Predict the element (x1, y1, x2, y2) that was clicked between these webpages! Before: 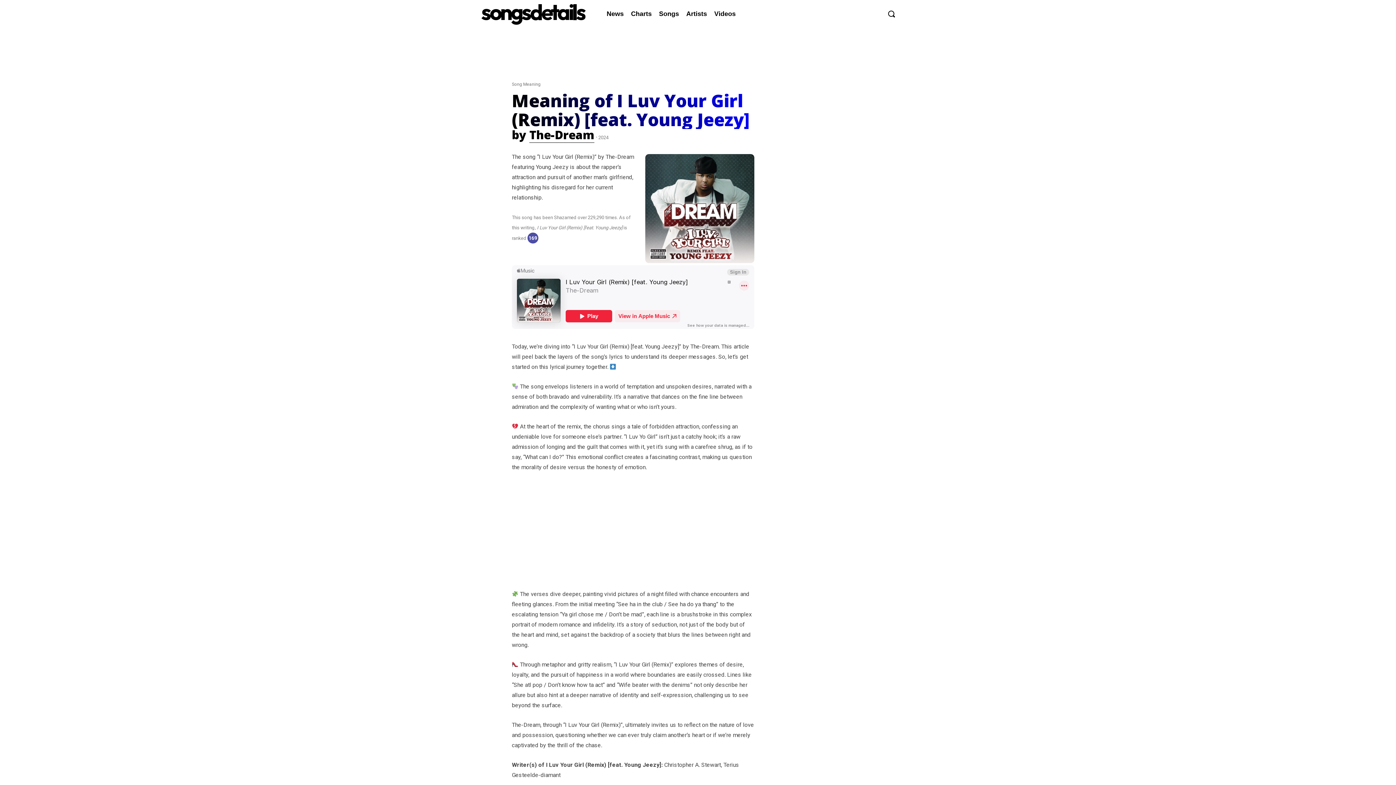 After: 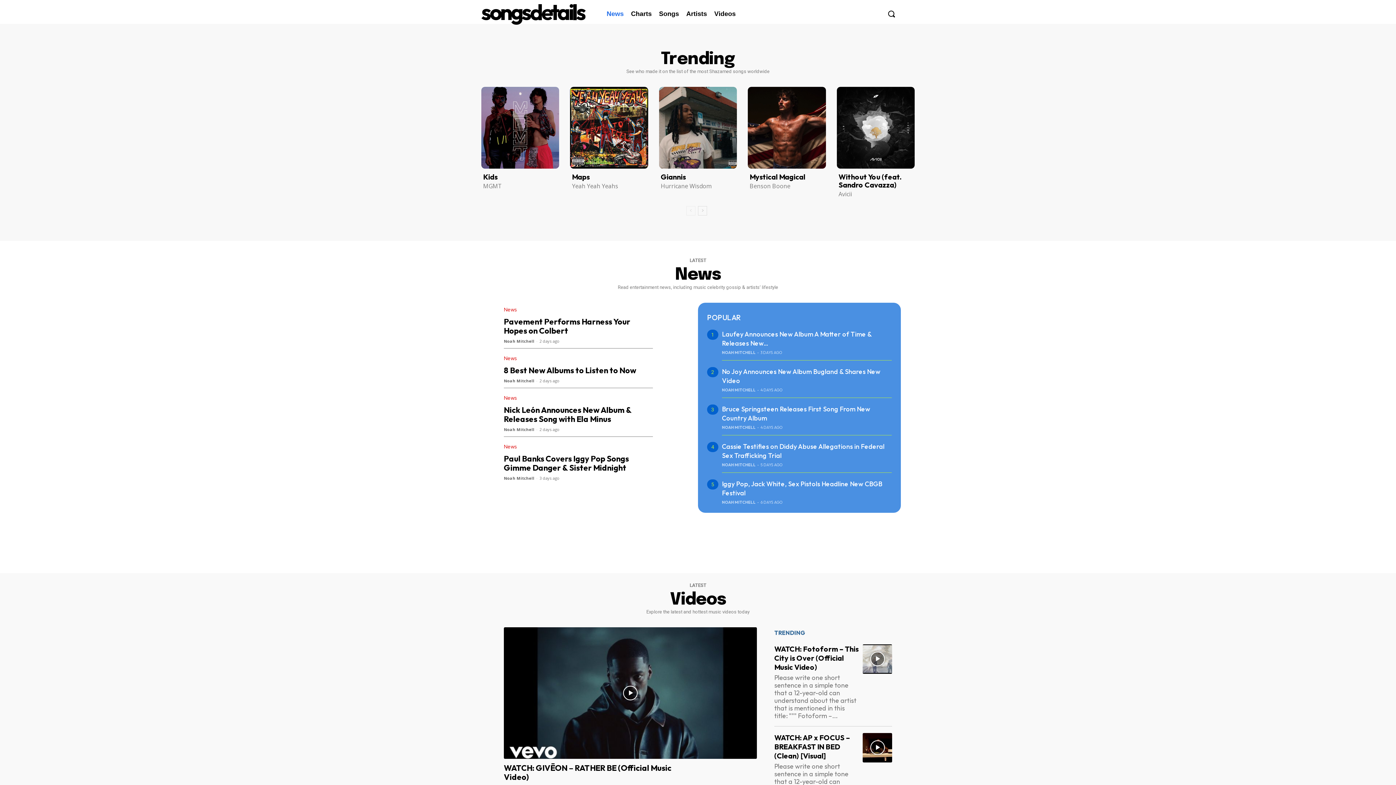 Action: bbox: (603, 4, 627, 23) label: News